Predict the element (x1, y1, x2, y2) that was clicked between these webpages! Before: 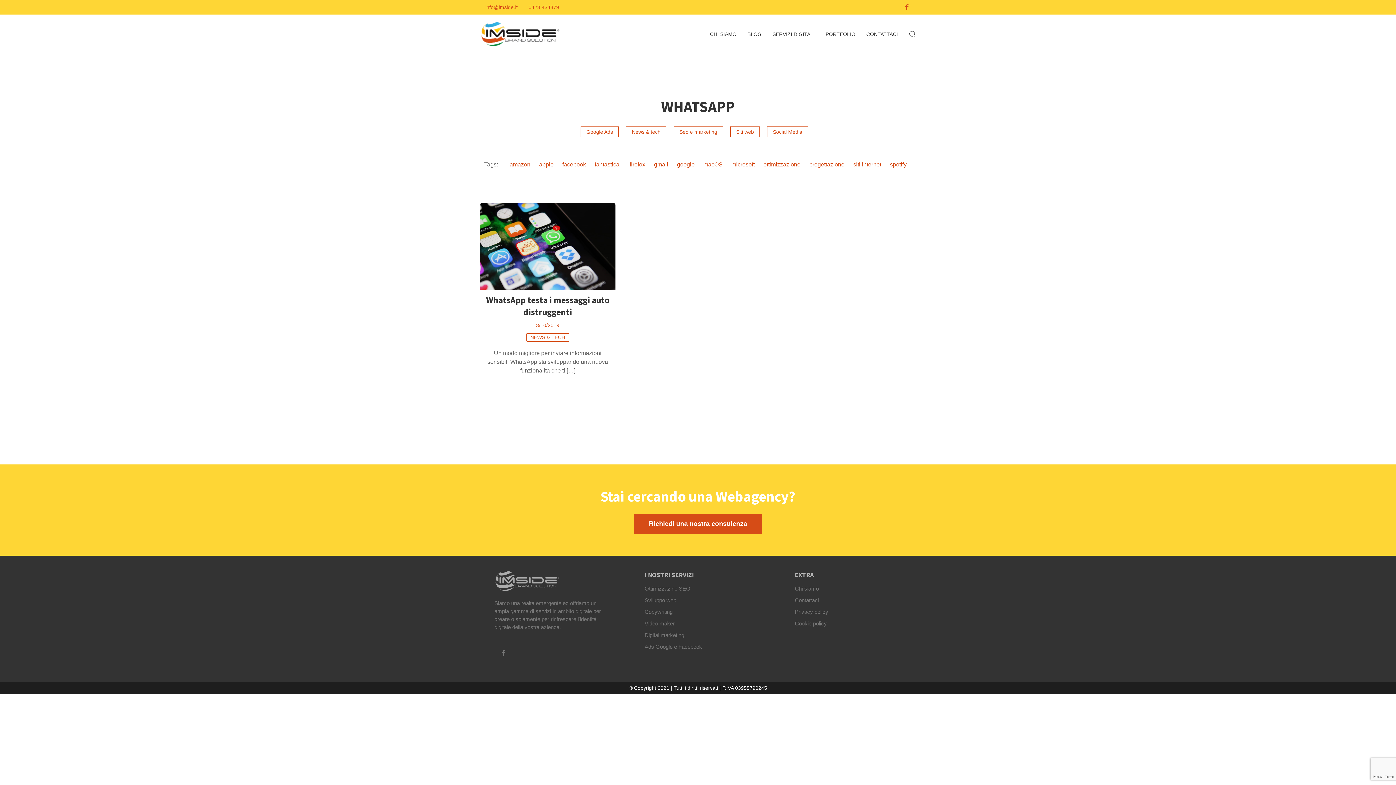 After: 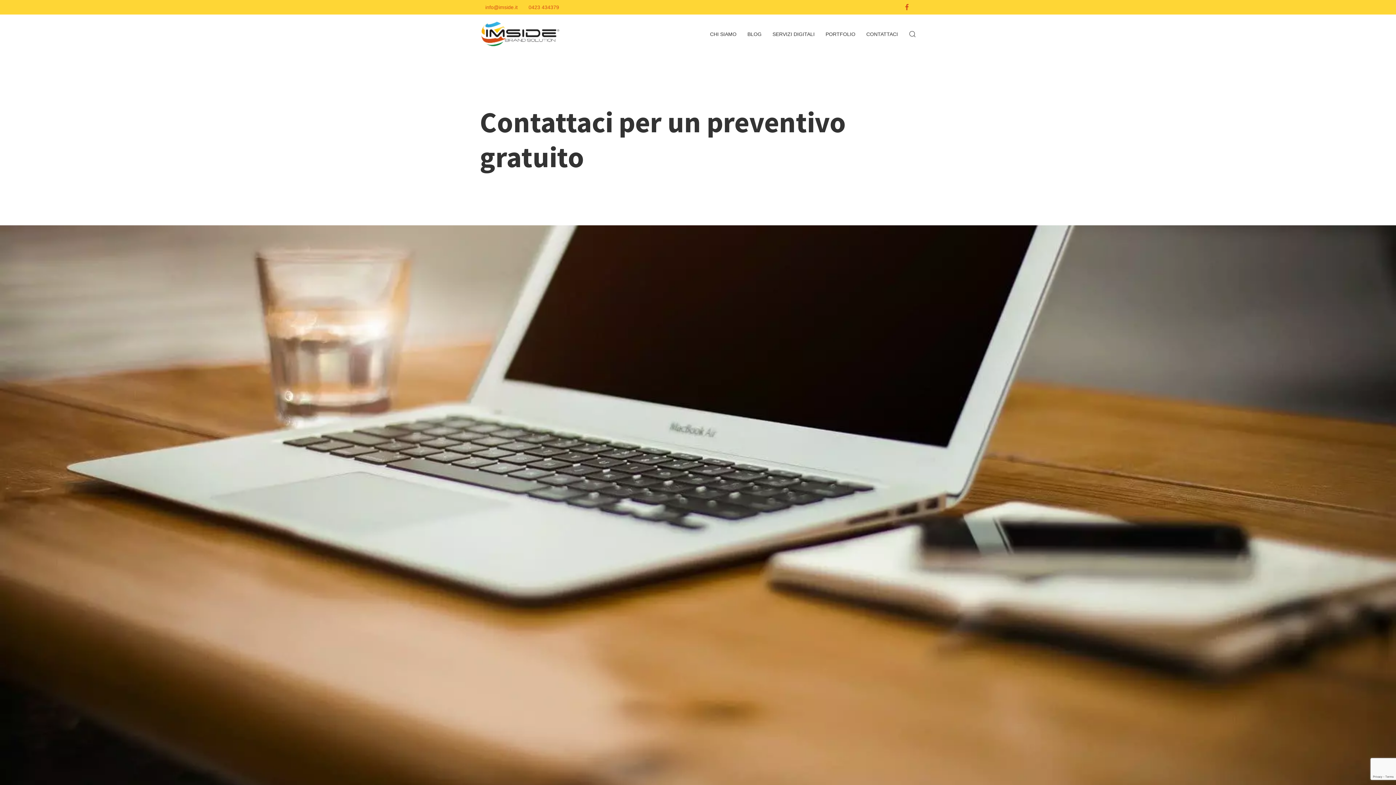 Action: bbox: (634, 514, 762, 534) label: Richiedi una nostra consulenza